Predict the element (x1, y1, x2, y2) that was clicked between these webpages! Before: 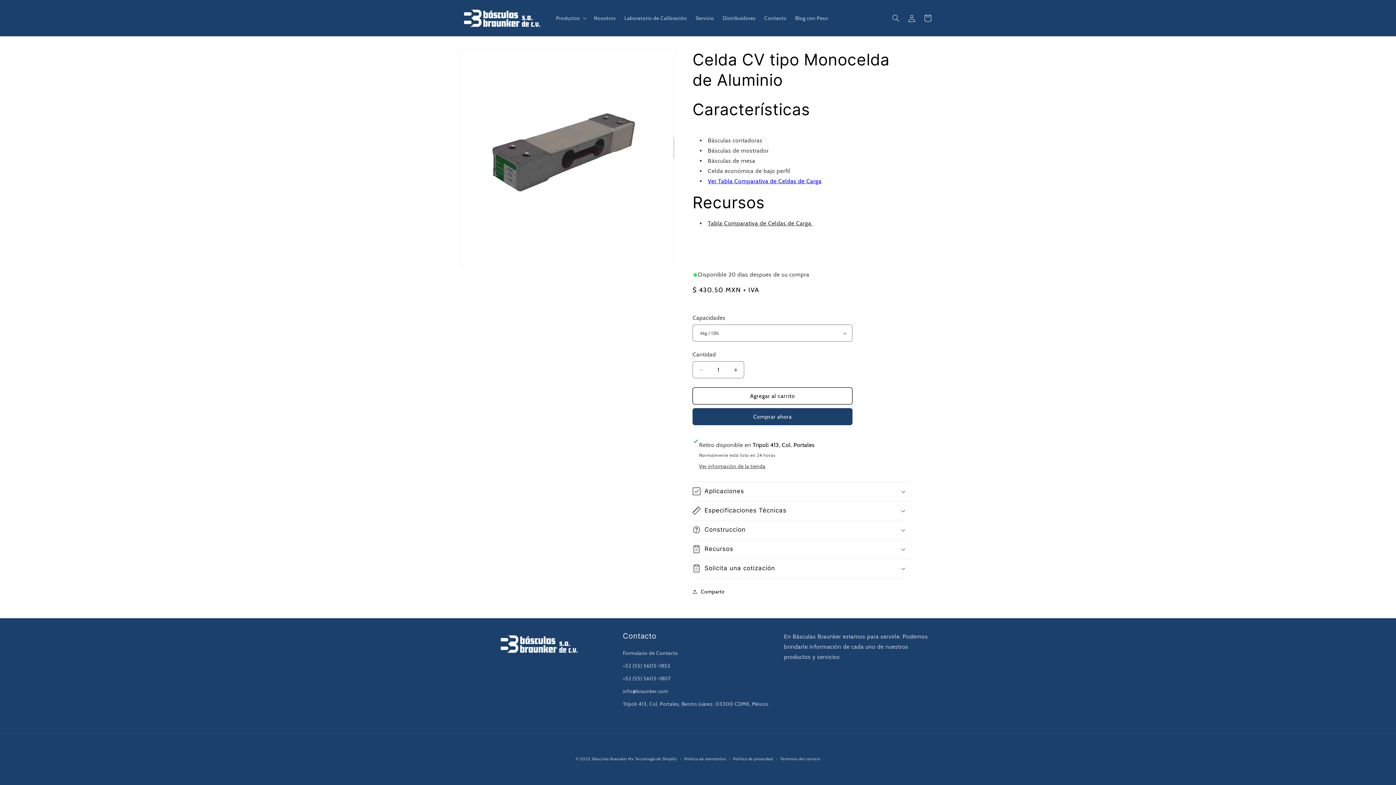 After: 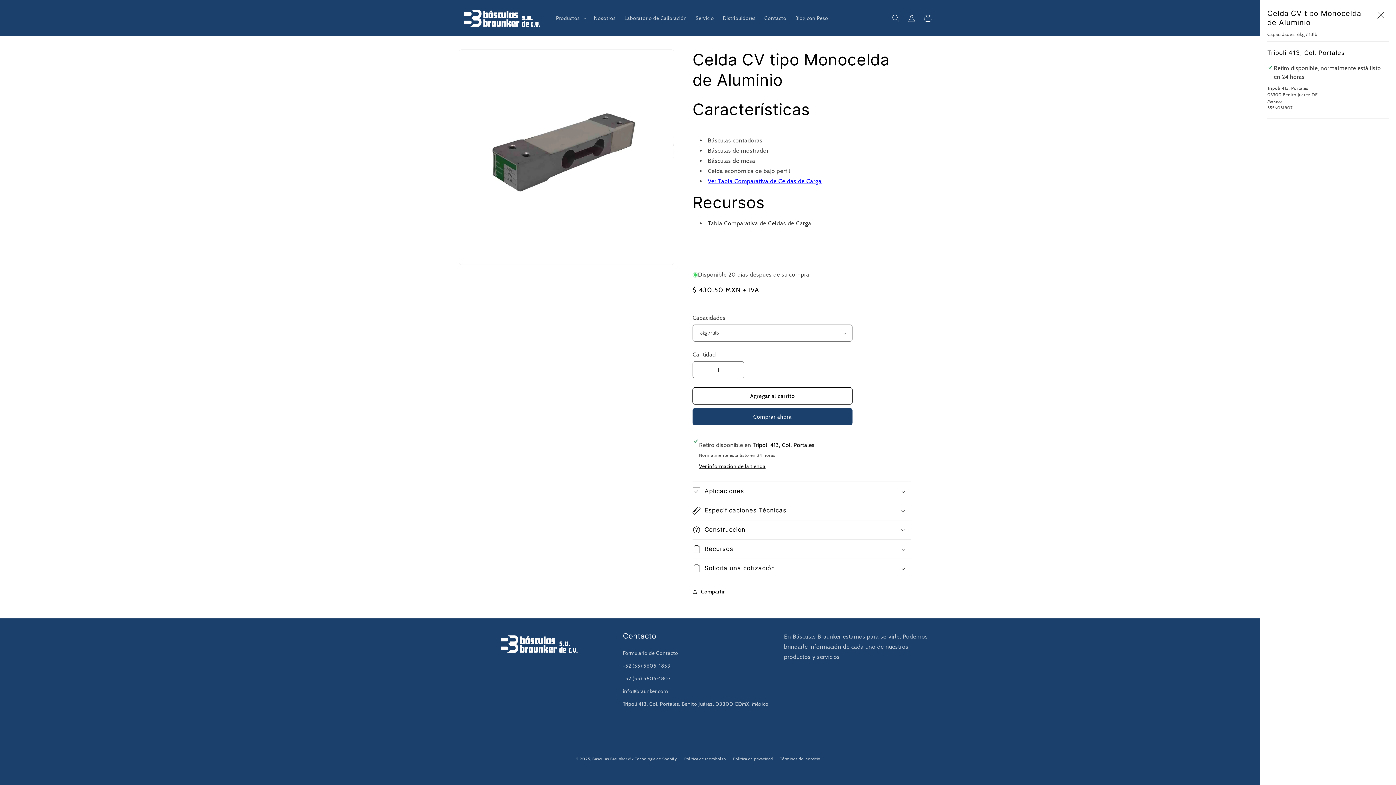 Action: label: Ver información de la tienda bbox: (699, 463, 765, 470)